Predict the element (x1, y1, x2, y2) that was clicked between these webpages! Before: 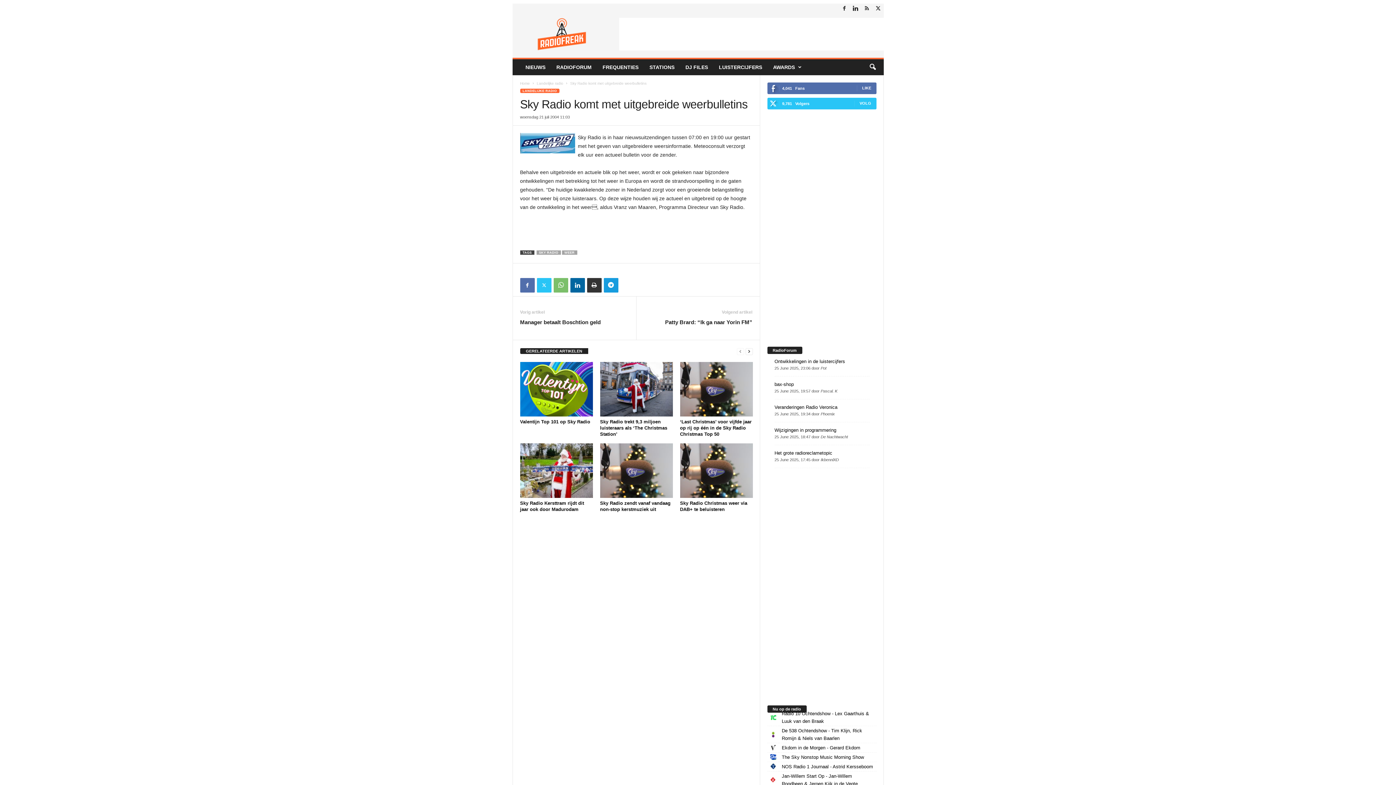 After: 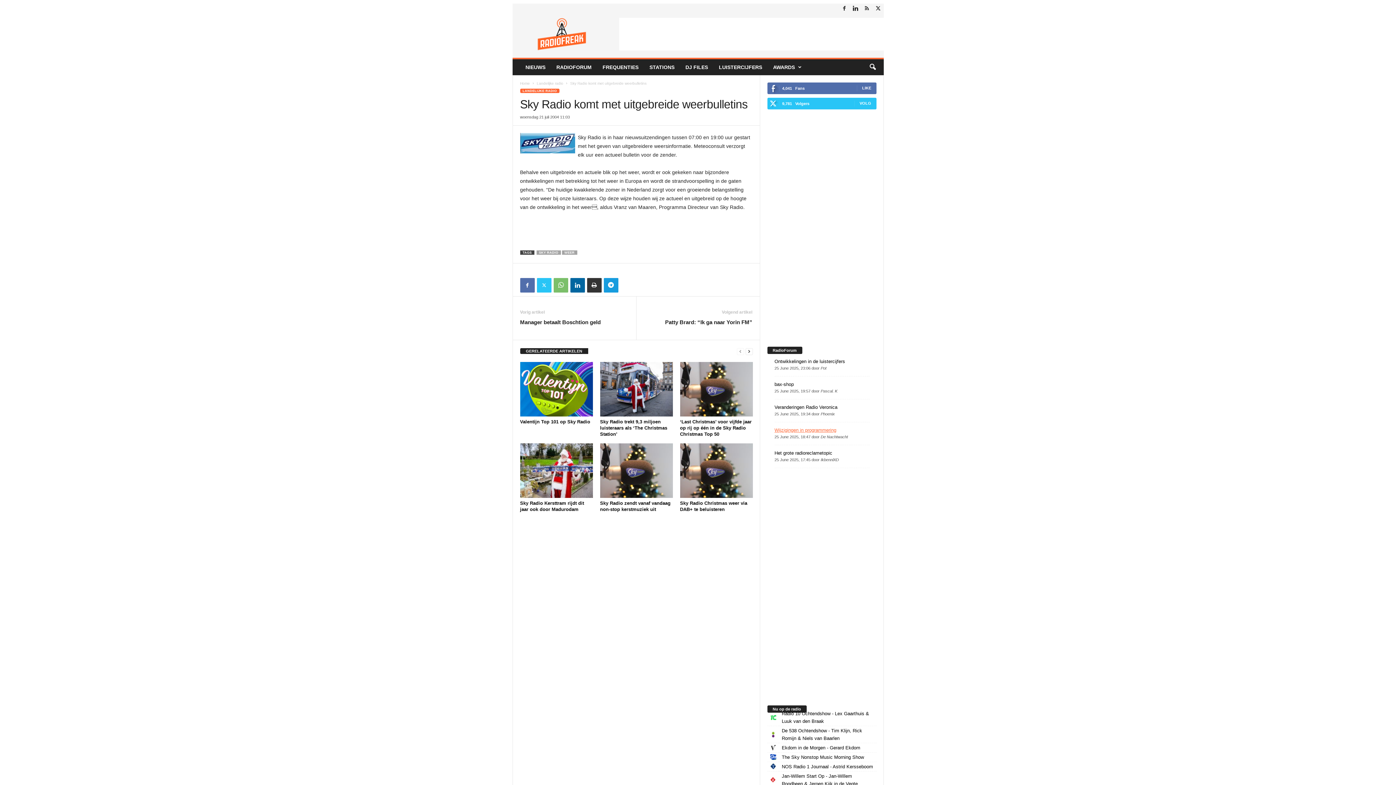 Action: label: Wijzigingen in programmering bbox: (774, 427, 836, 433)